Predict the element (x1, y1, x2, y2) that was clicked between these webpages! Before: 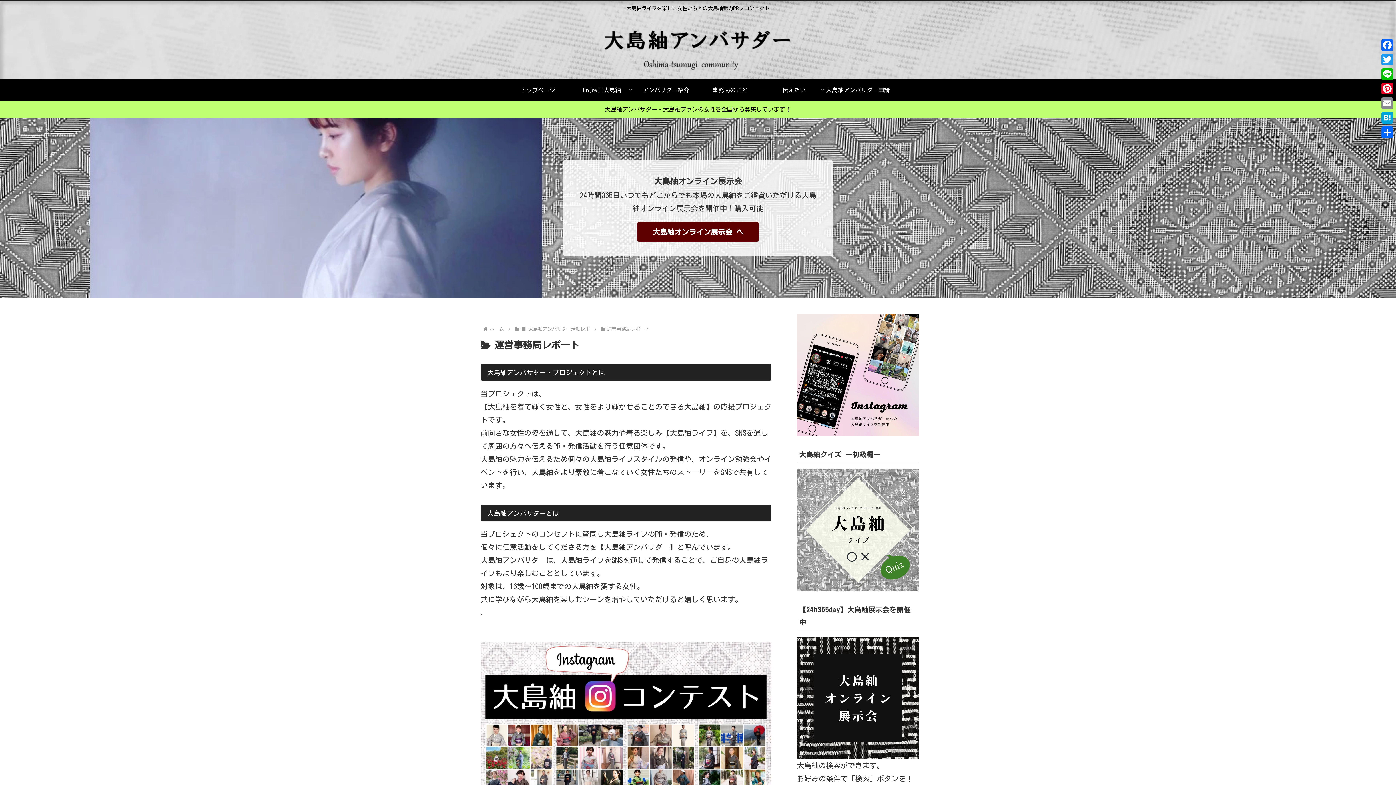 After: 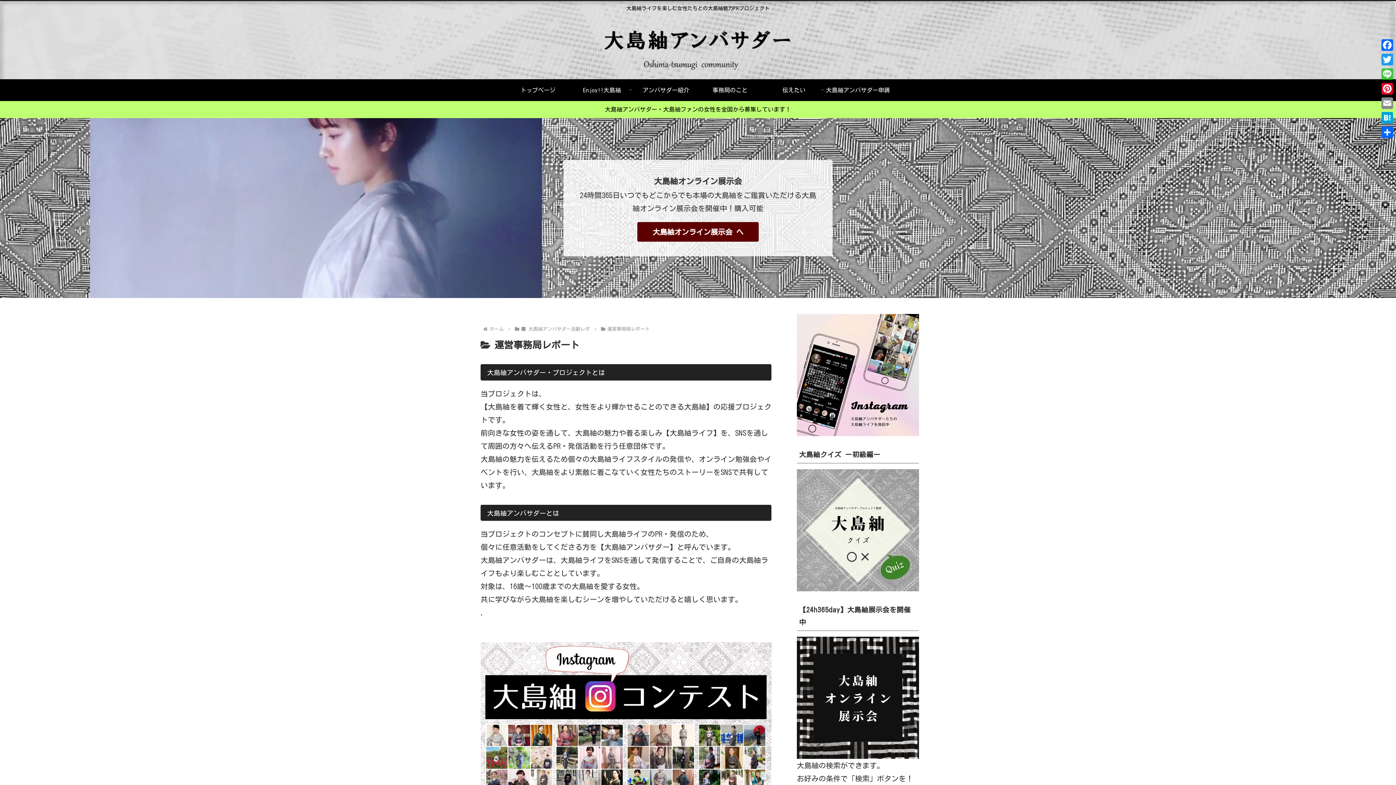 Action: label: Line bbox: (1380, 66, 1394, 81)